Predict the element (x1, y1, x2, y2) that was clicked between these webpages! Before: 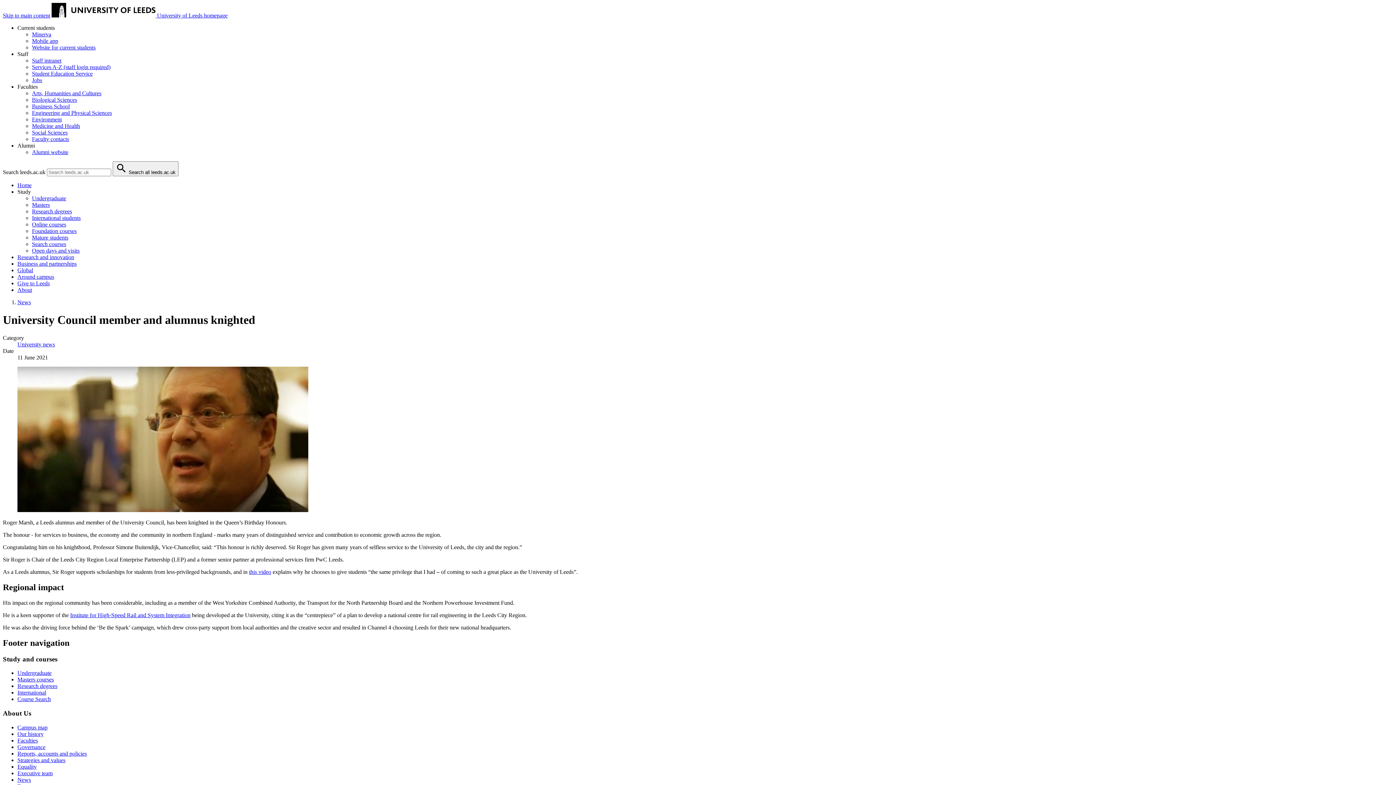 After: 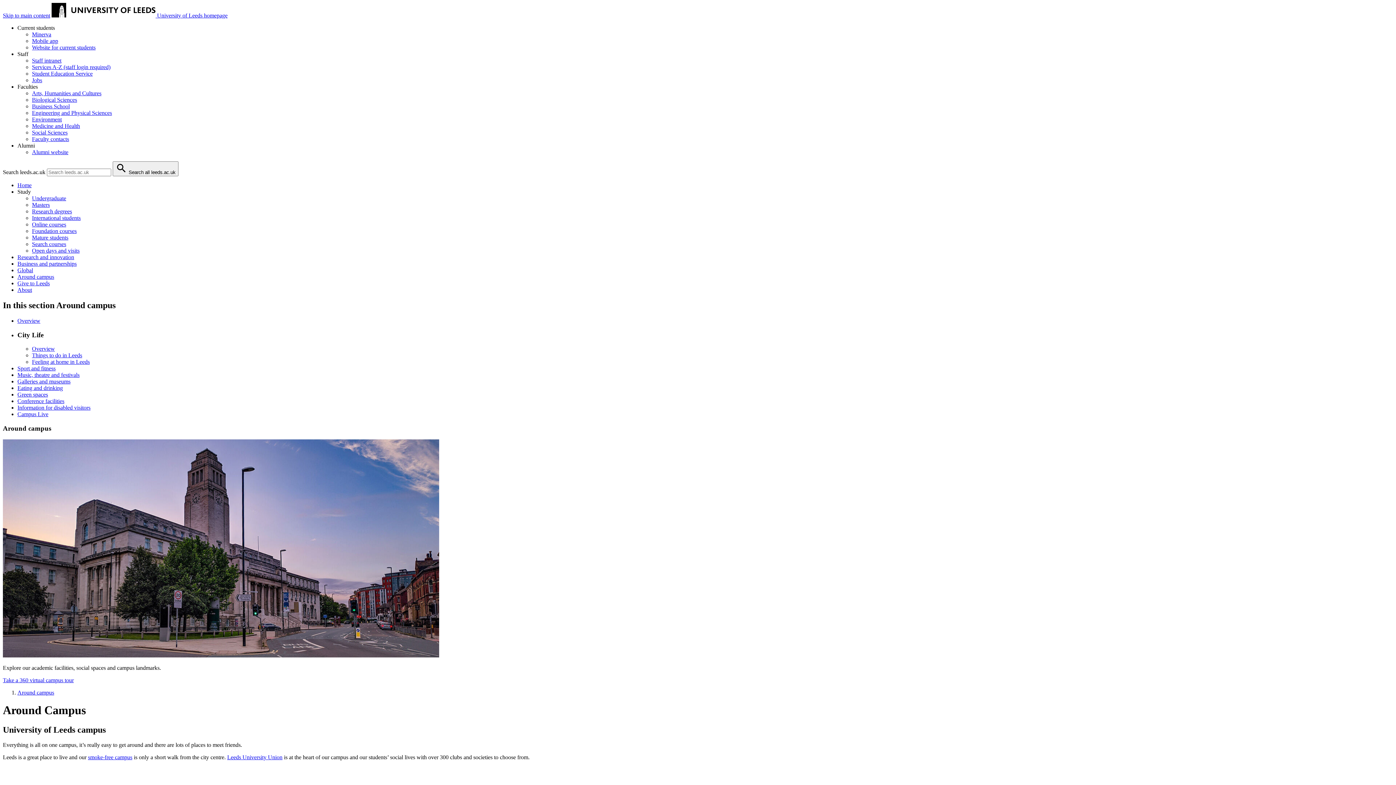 Action: bbox: (17, 273, 54, 280) label: Around campus